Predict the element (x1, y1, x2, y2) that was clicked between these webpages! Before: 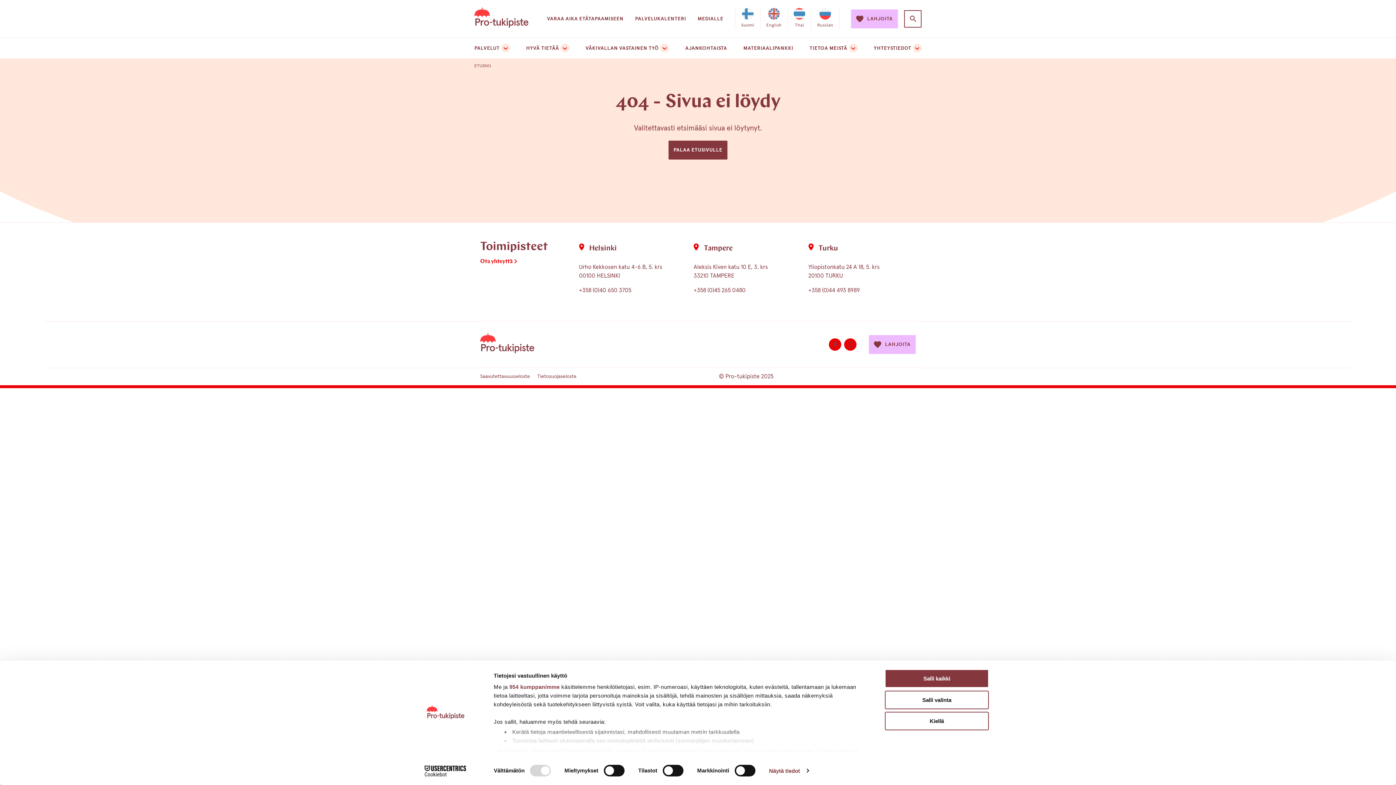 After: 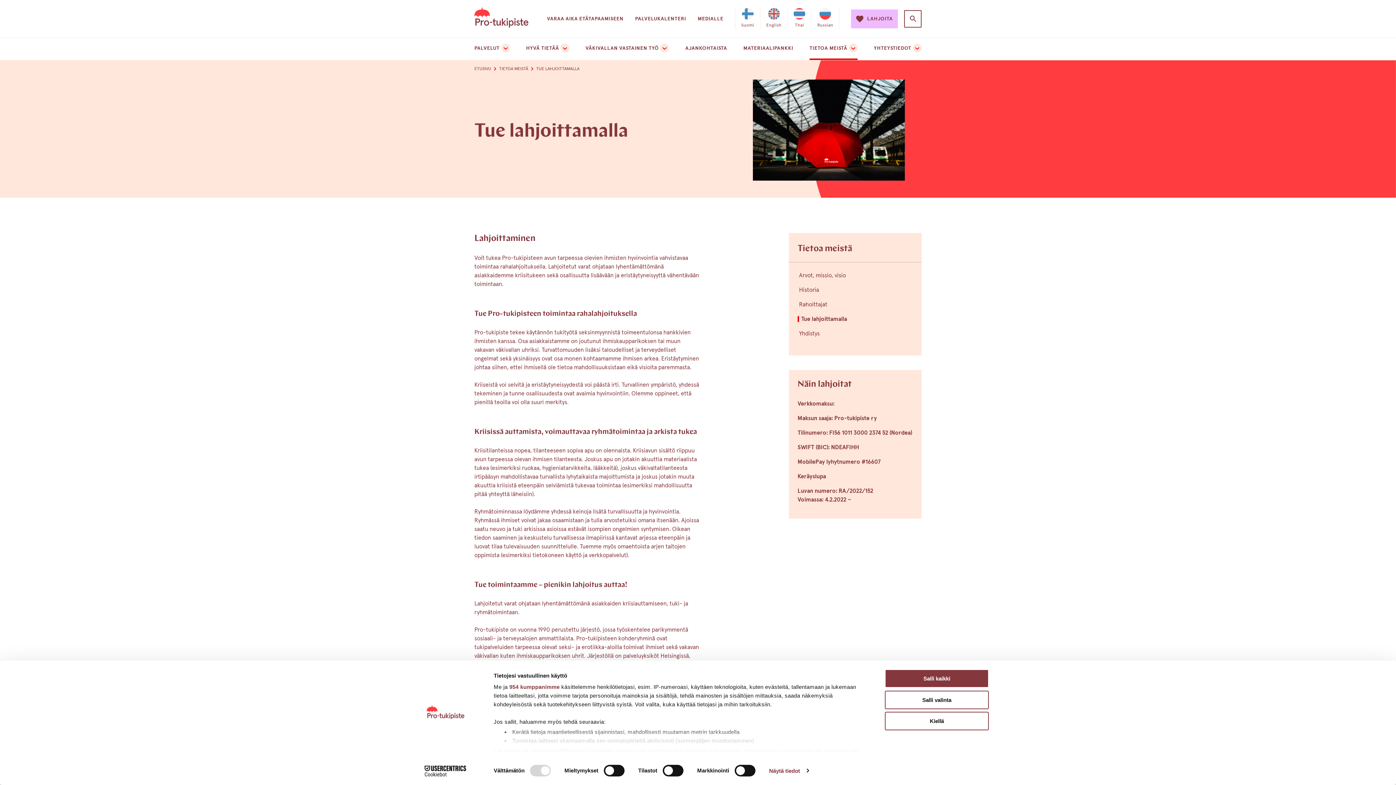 Action: label: LAHJOITA bbox: (851, 9, 898, 28)